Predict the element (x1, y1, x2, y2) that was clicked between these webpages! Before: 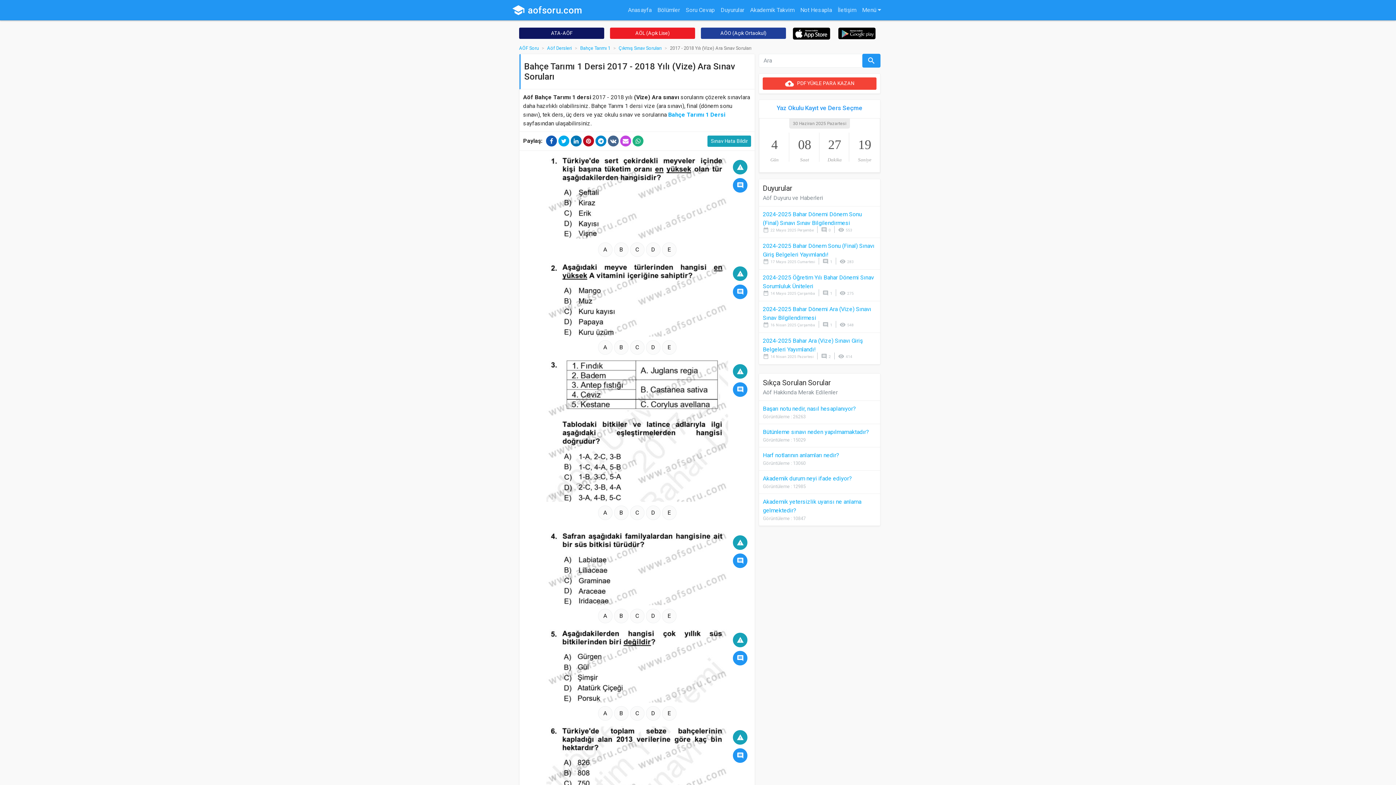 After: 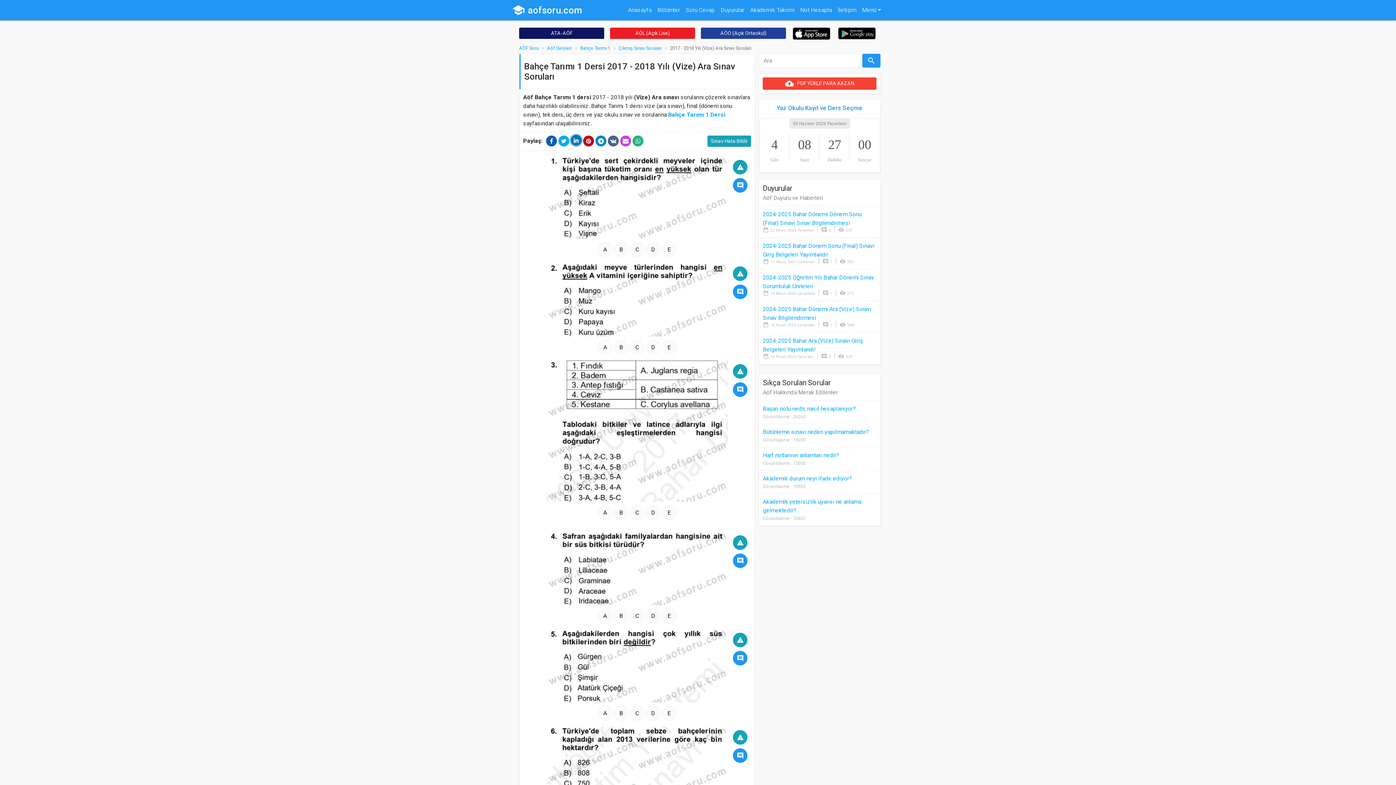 Action: bbox: (570, 135, 581, 146)